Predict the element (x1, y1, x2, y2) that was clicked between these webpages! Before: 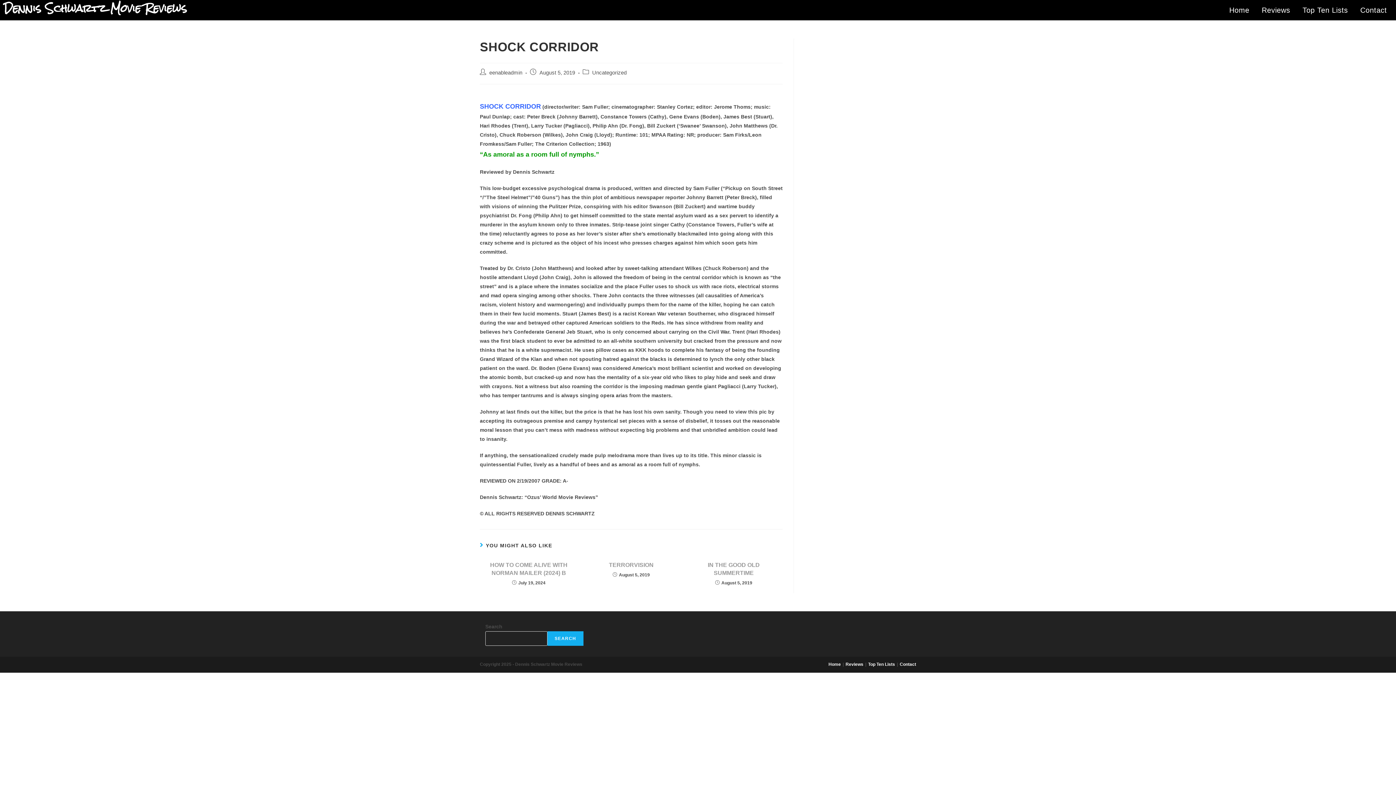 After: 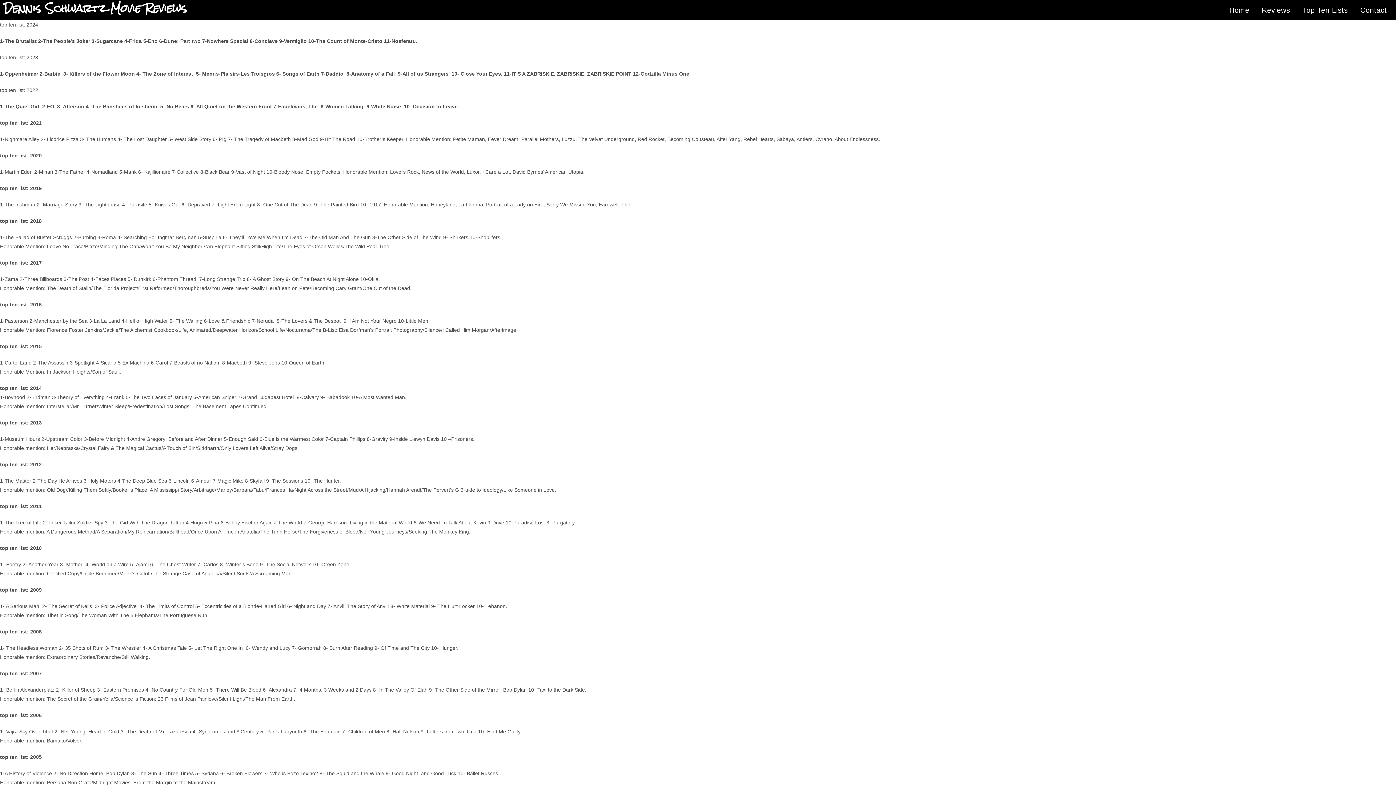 Action: label: Top Ten Lists bbox: (1297, 3, 1353, 16)